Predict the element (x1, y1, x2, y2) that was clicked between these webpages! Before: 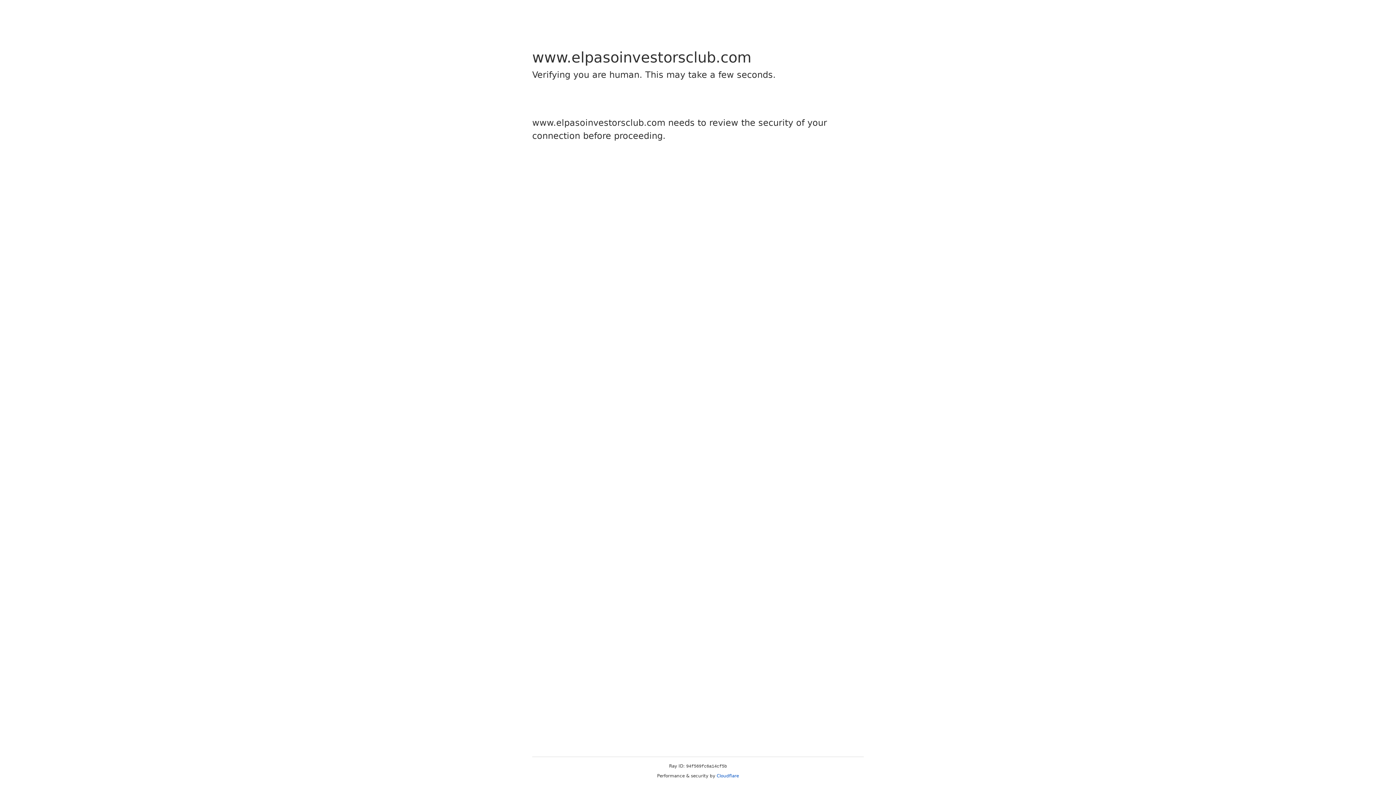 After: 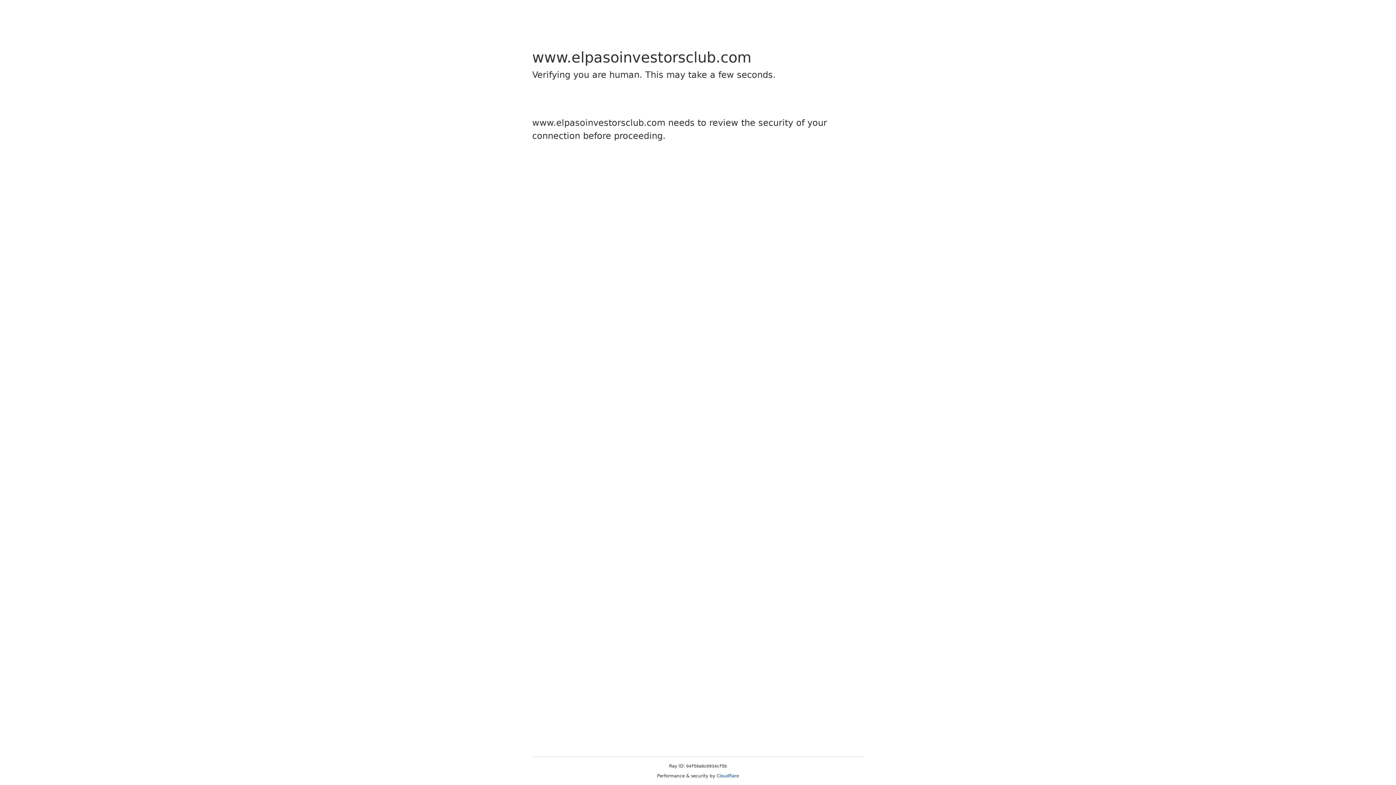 Action: label: Cloudflare bbox: (716, 773, 739, 778)